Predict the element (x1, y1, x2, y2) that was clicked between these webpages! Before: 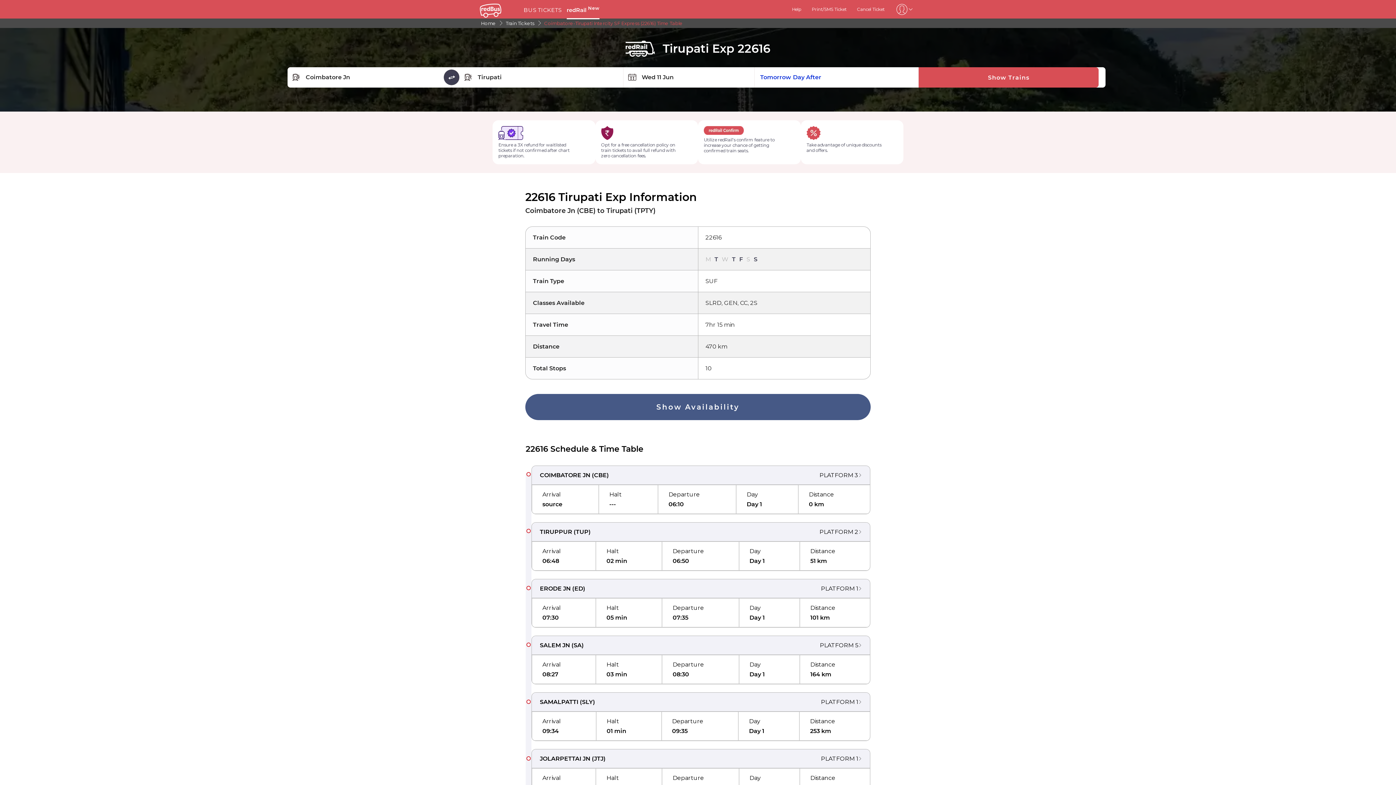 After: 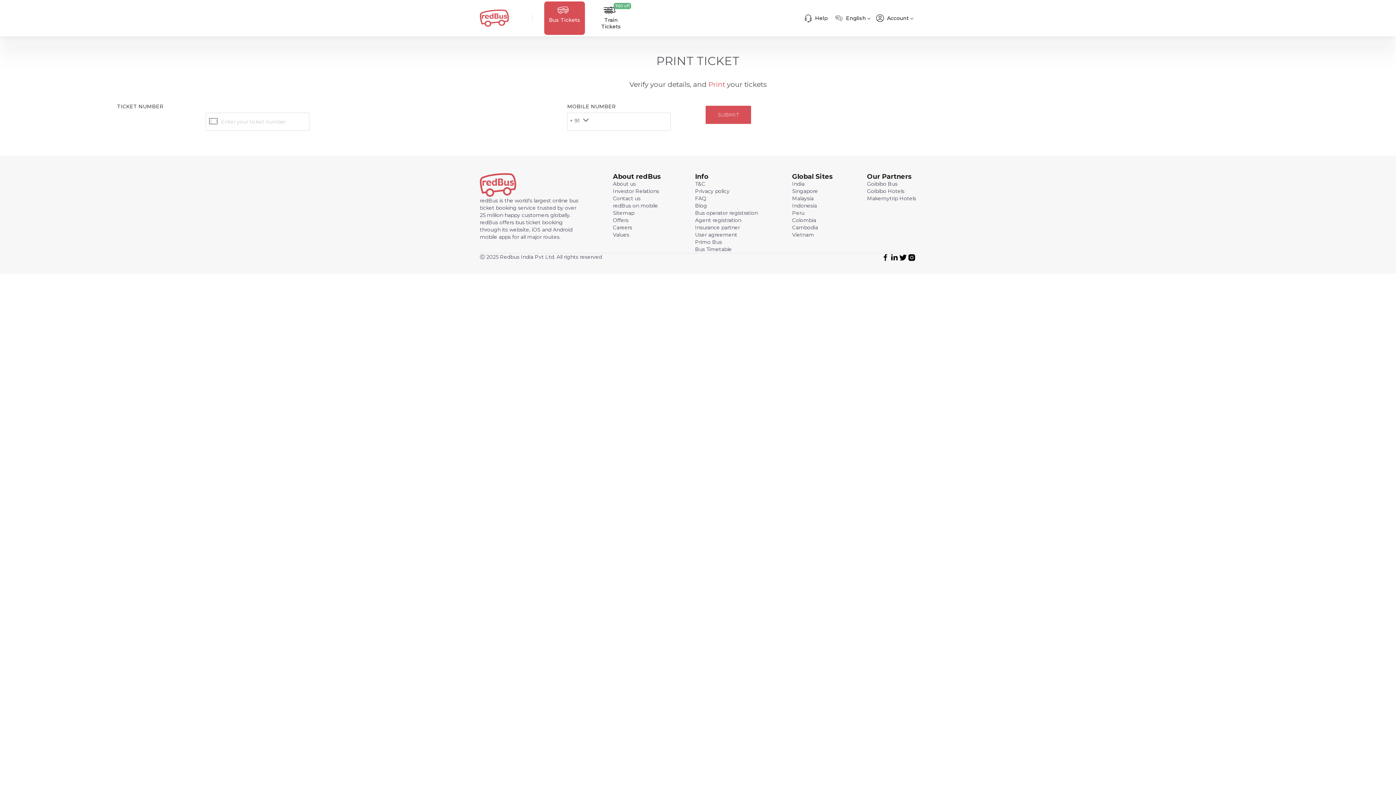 Action: label: Print/SMS Ticket bbox: (811, 6, 846, 12)